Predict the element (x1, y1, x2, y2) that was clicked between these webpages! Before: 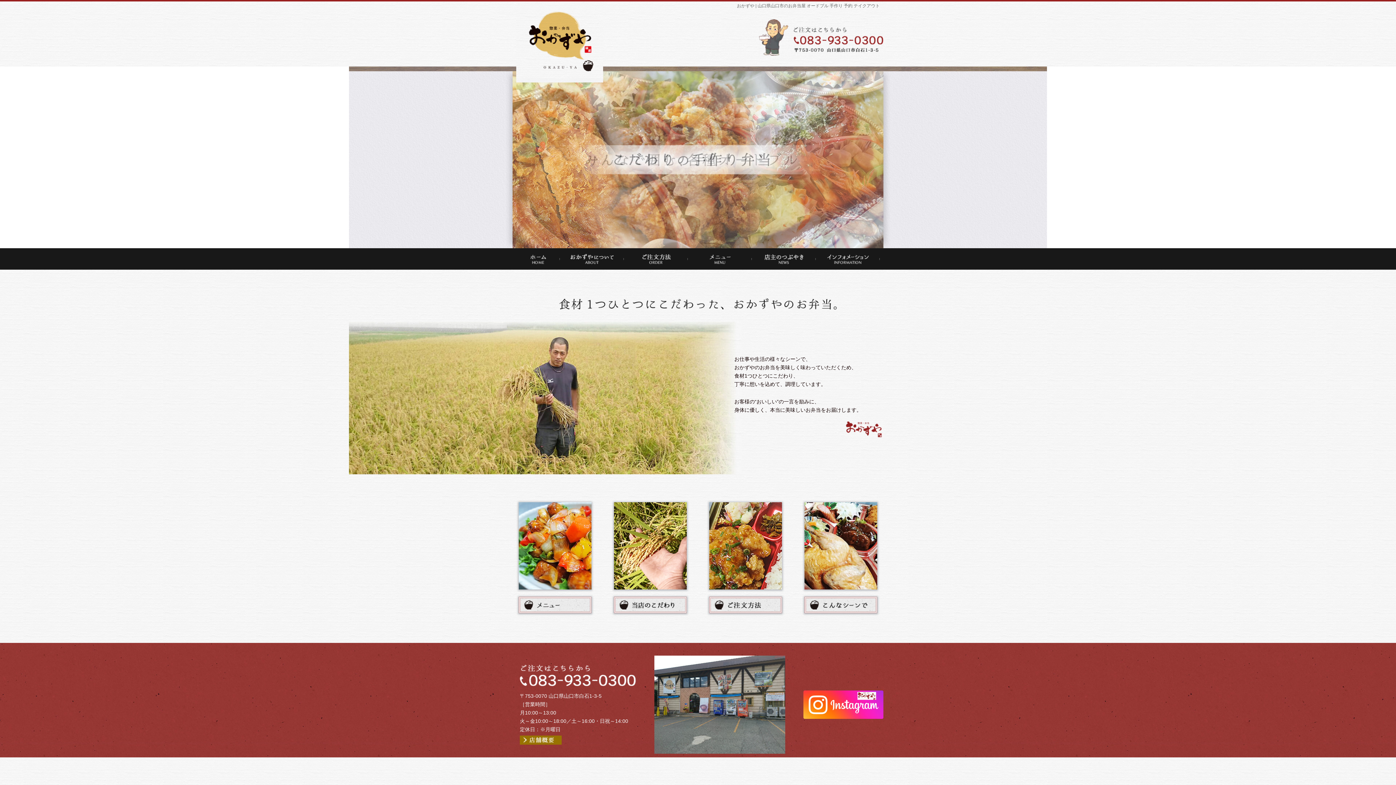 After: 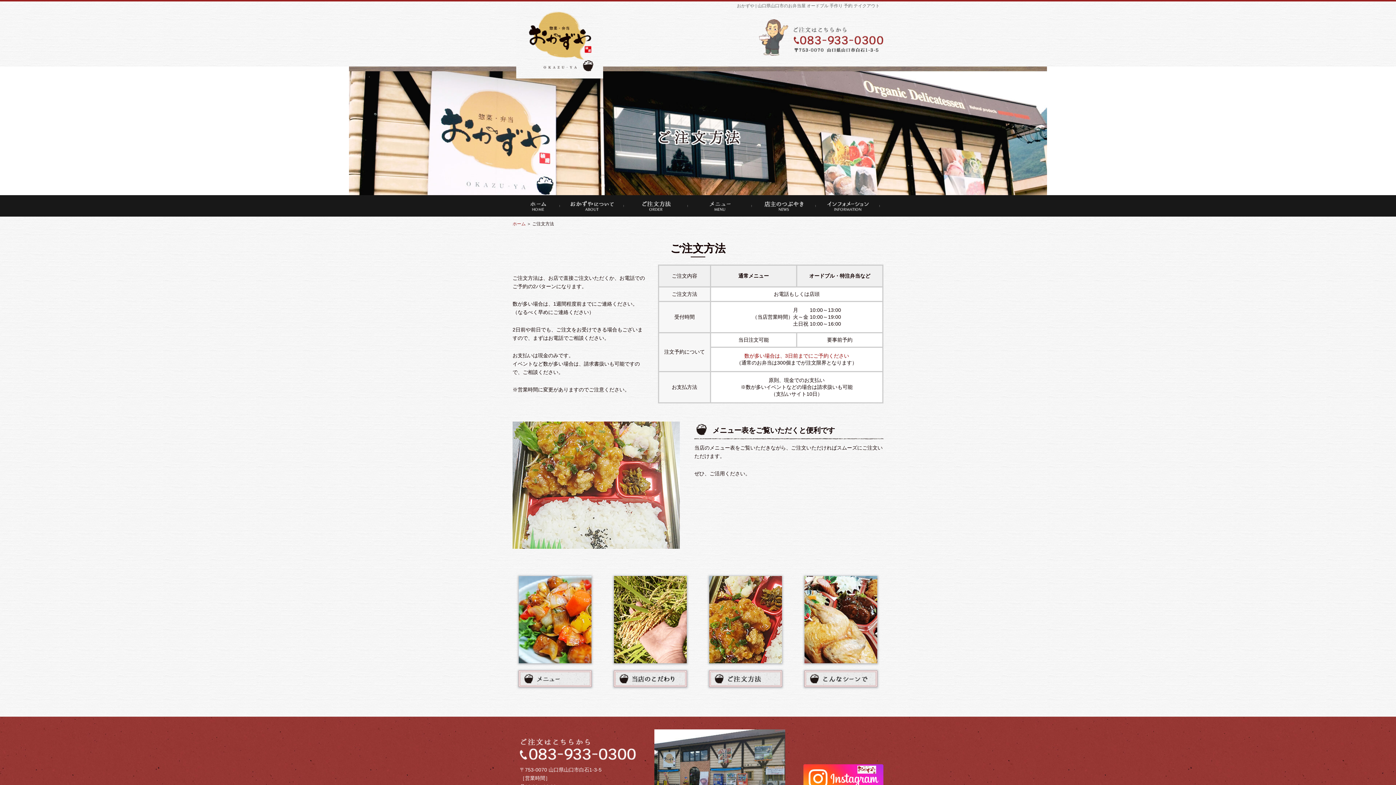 Action: bbox: (624, 248, 688, 269)